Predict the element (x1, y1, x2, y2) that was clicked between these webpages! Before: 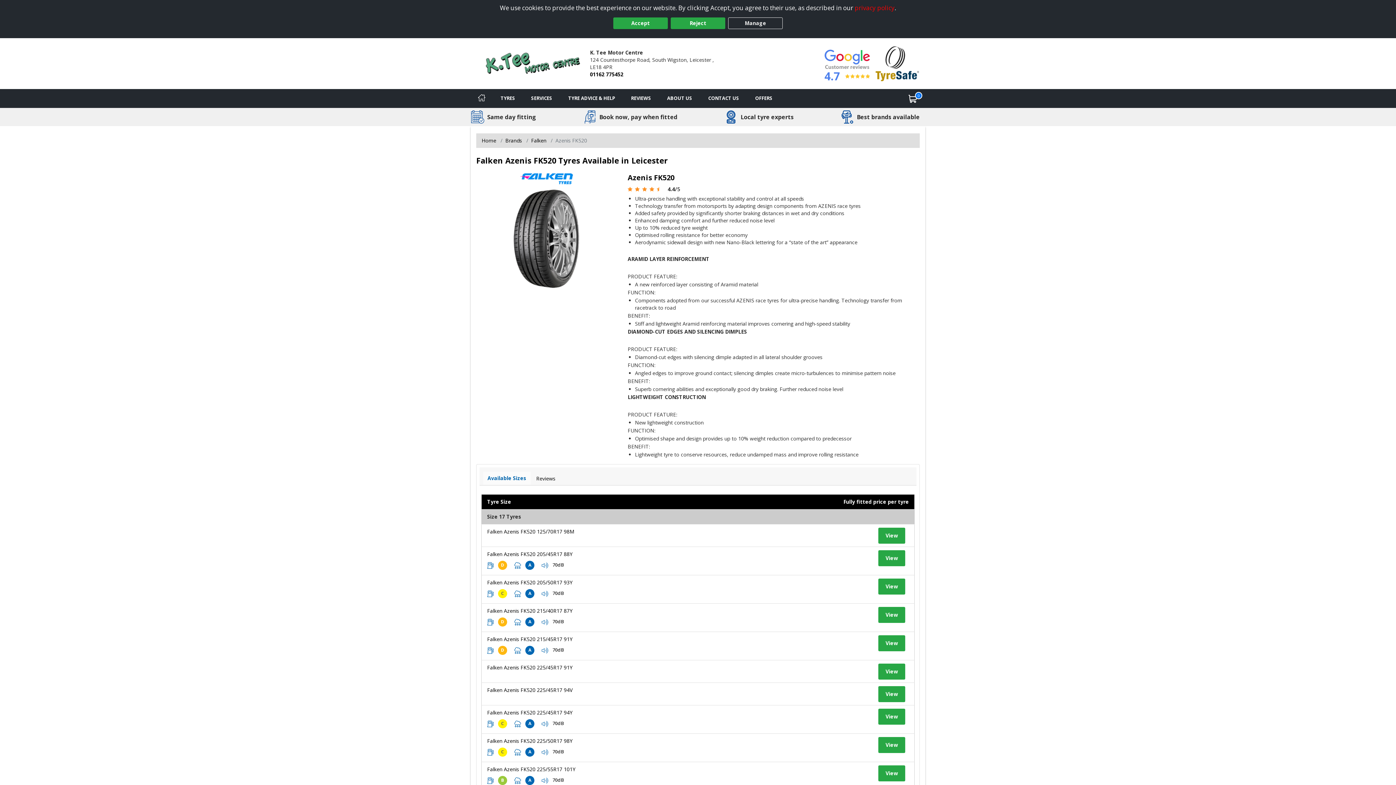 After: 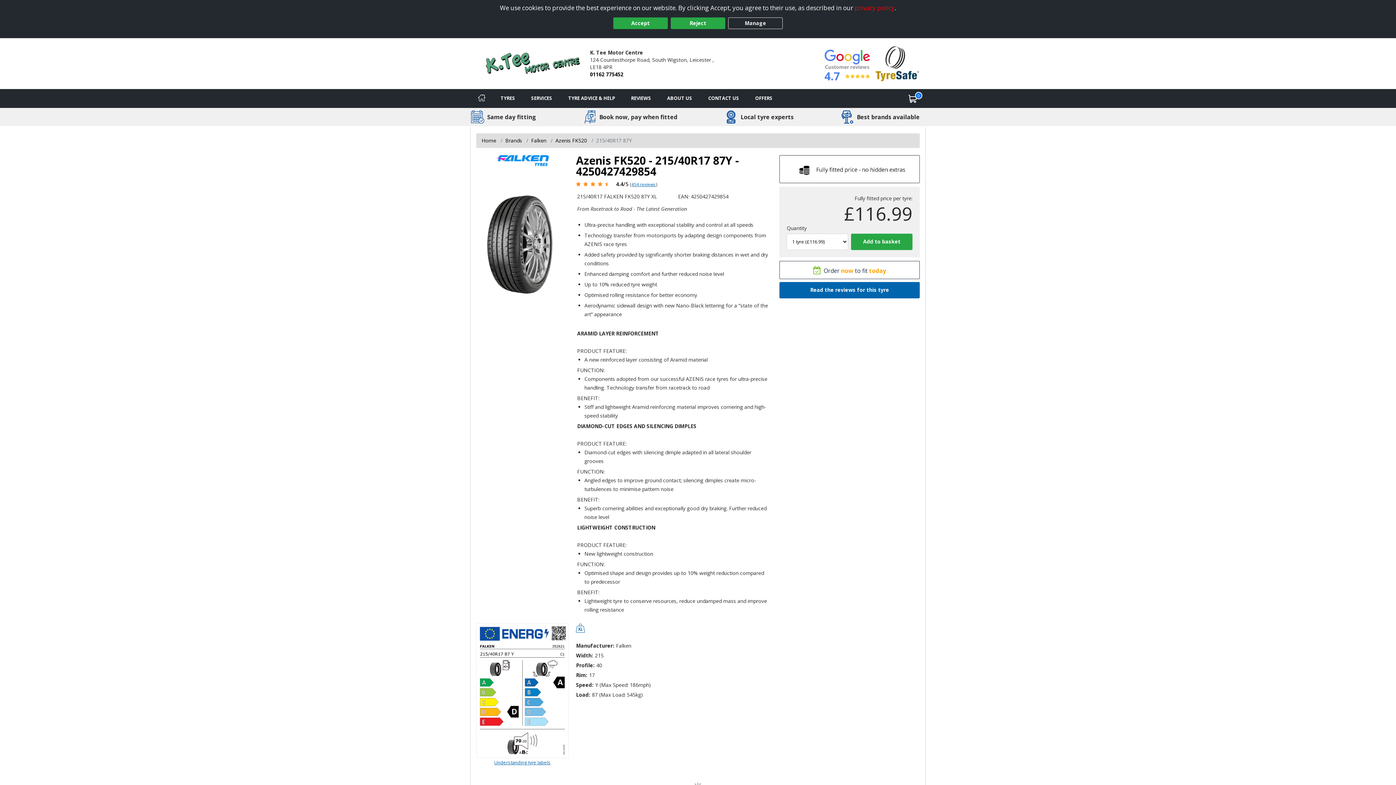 Action: label: View tyre details bbox: (878, 607, 905, 623)